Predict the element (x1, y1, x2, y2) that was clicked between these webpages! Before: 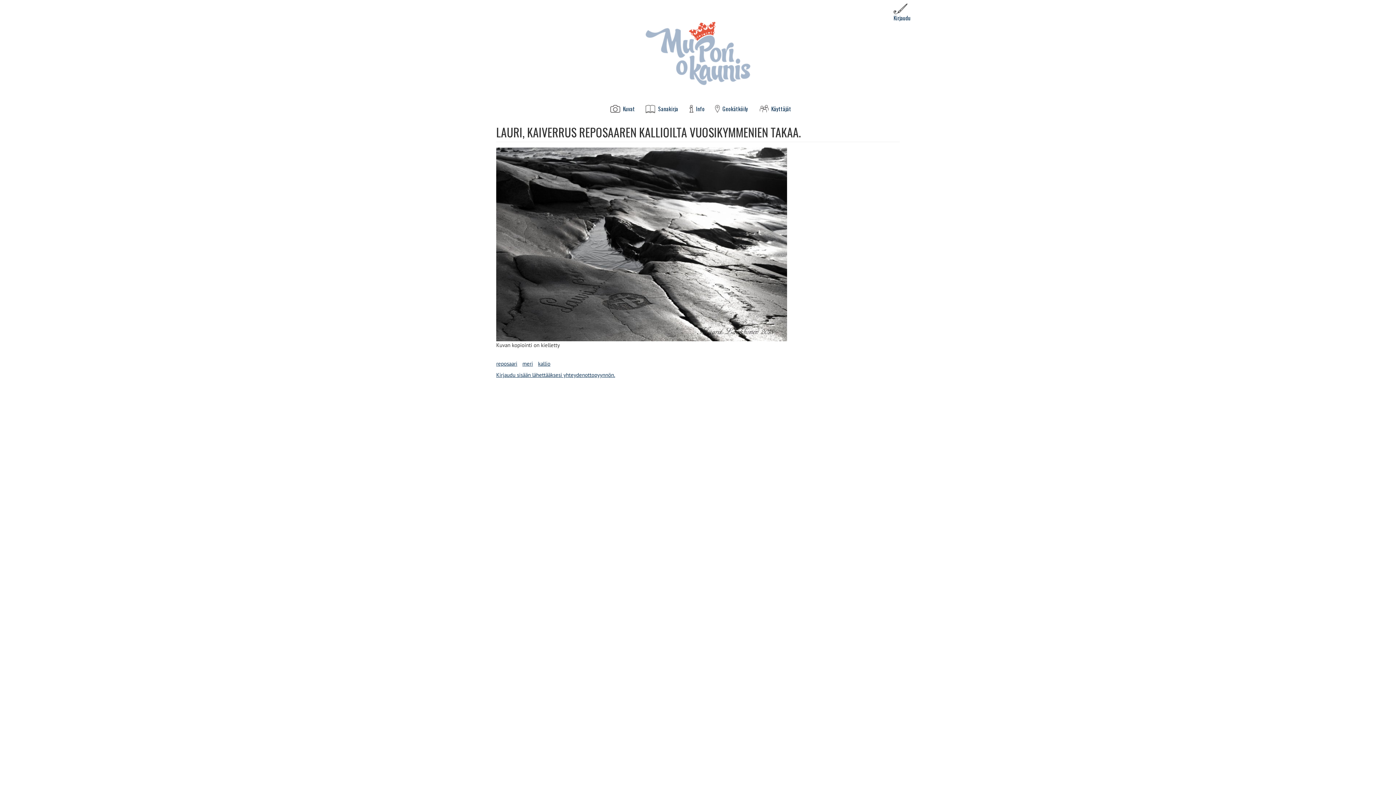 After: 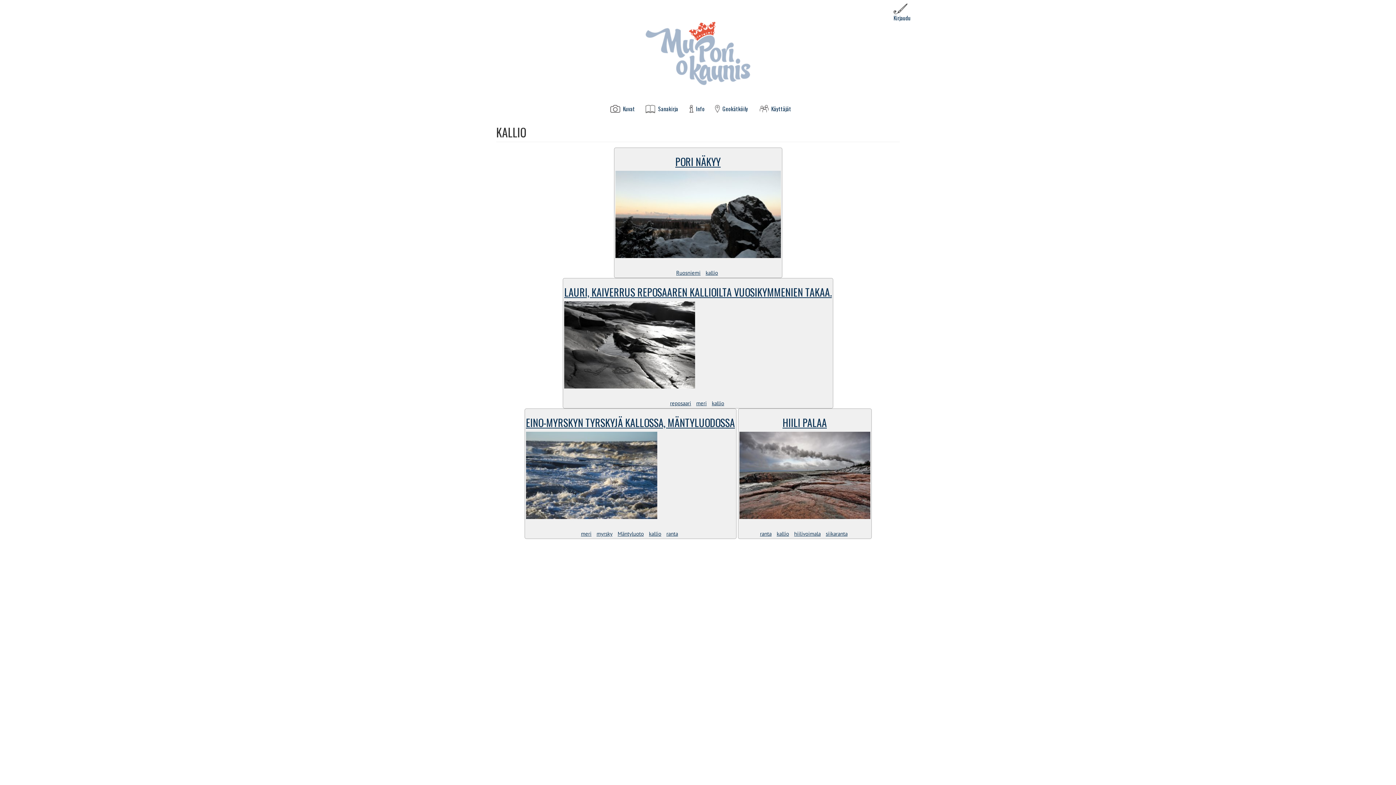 Action: label: kallio bbox: (538, 360, 550, 367)